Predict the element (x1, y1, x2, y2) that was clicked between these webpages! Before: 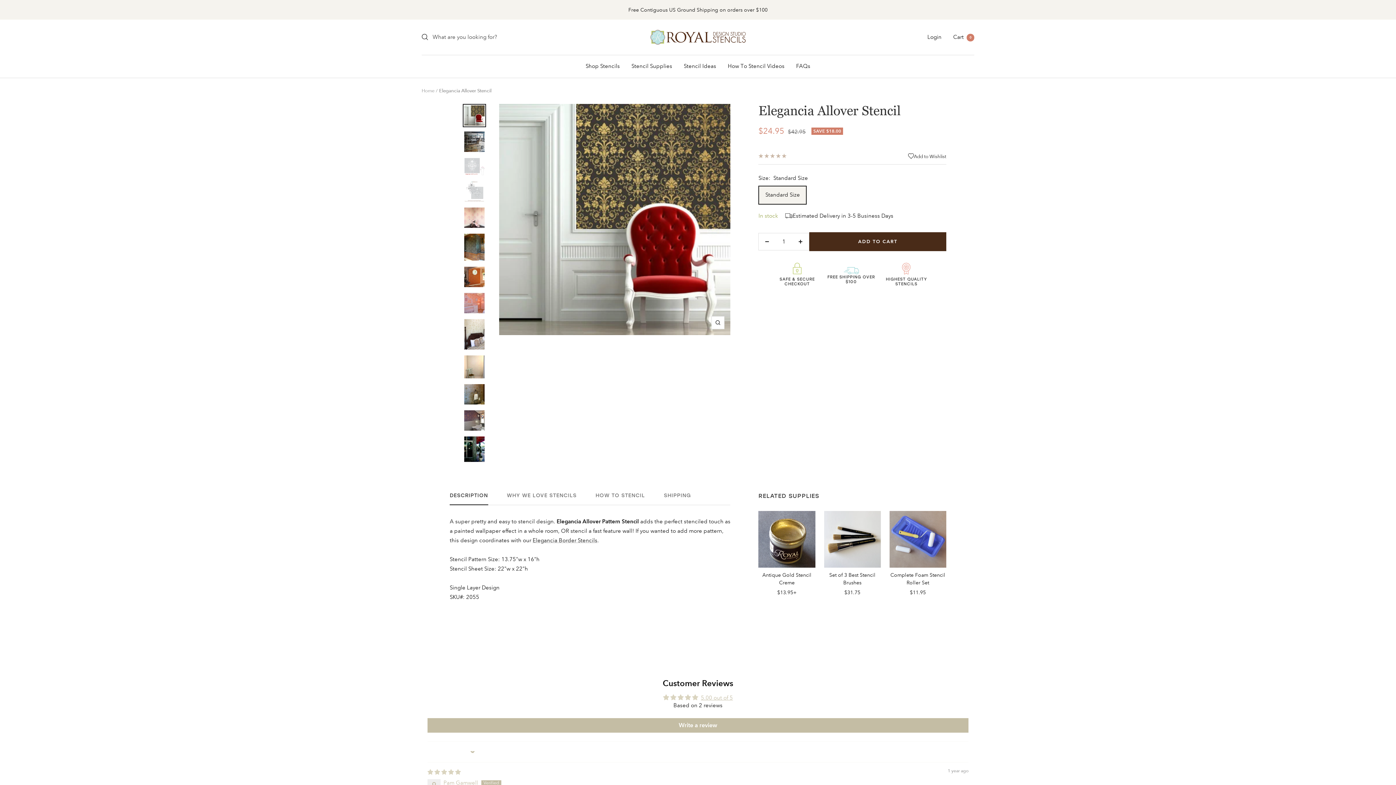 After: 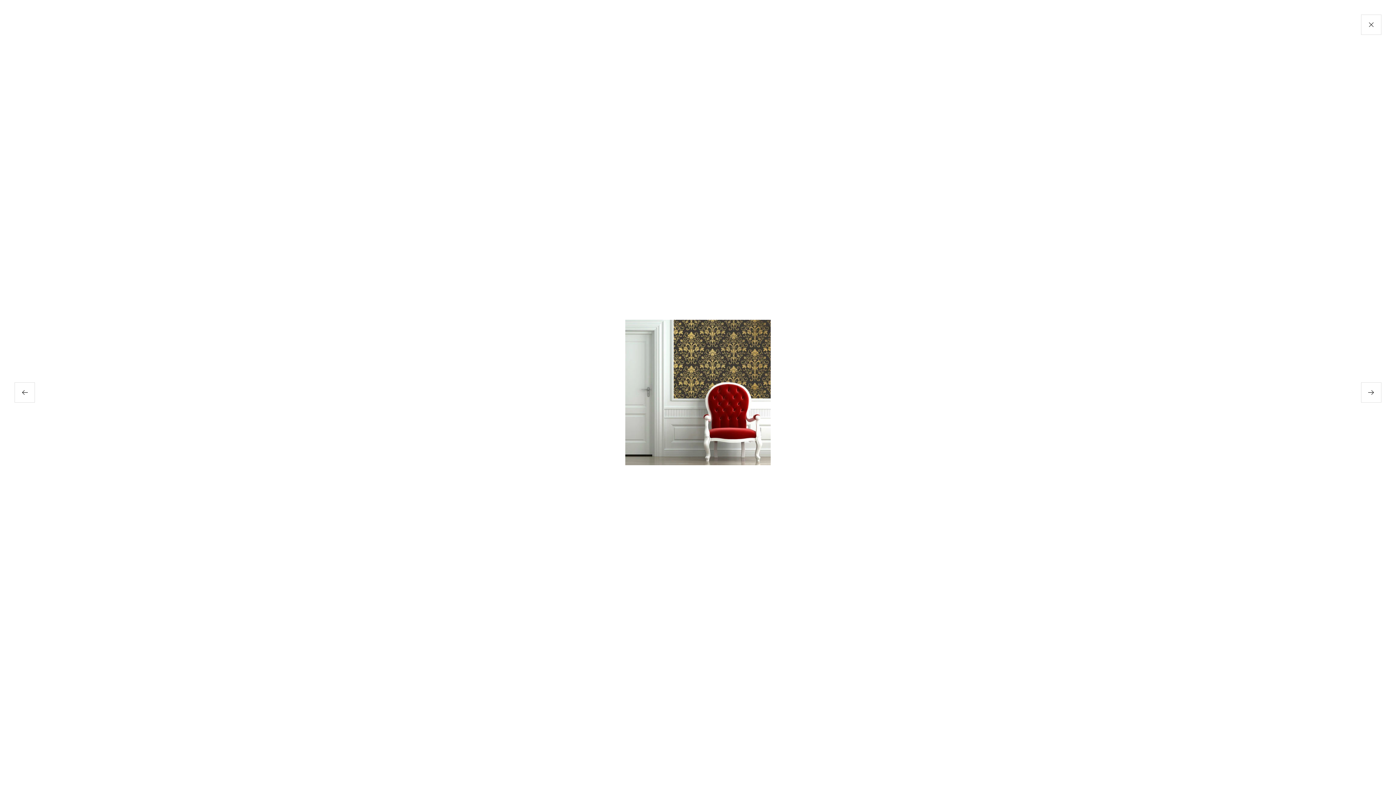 Action: bbox: (711, 316, 724, 329) label: Zoom